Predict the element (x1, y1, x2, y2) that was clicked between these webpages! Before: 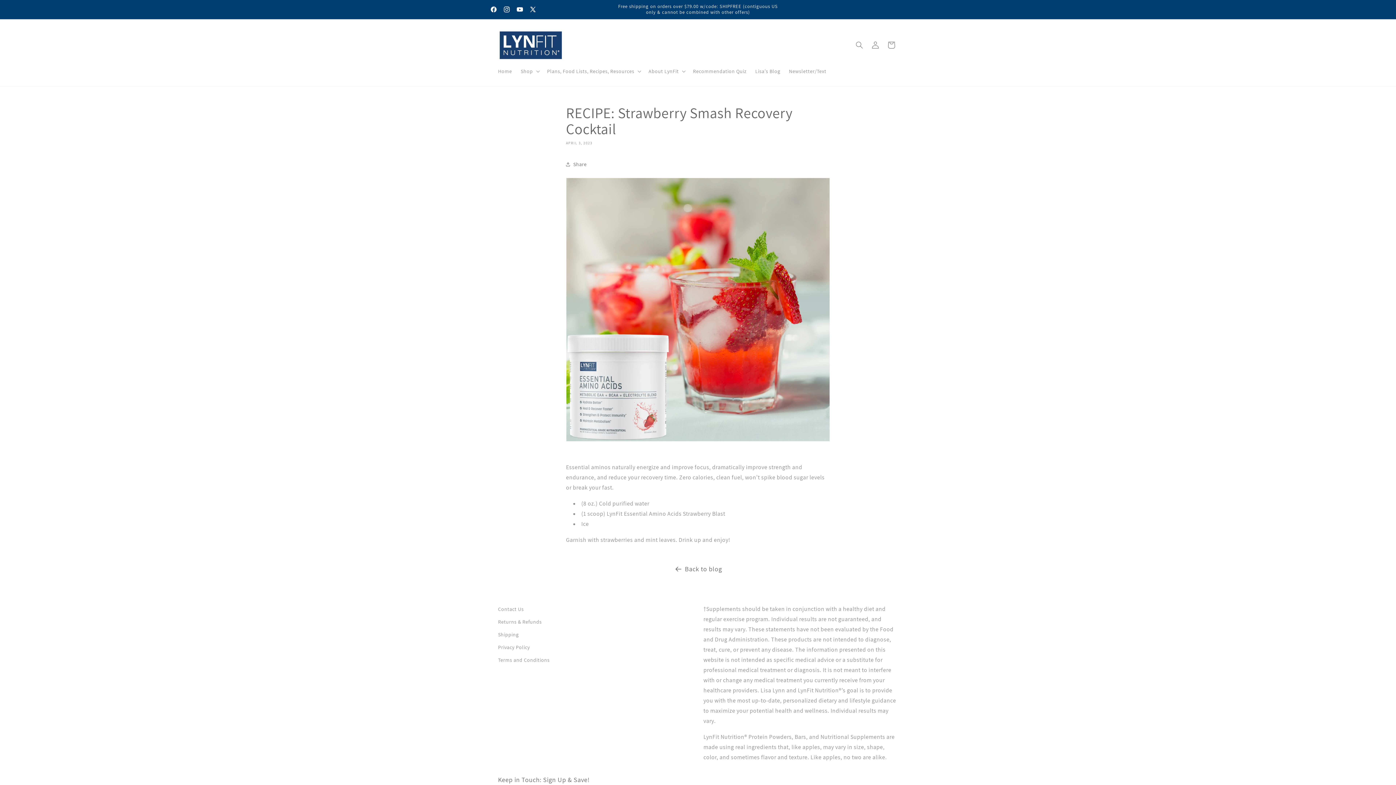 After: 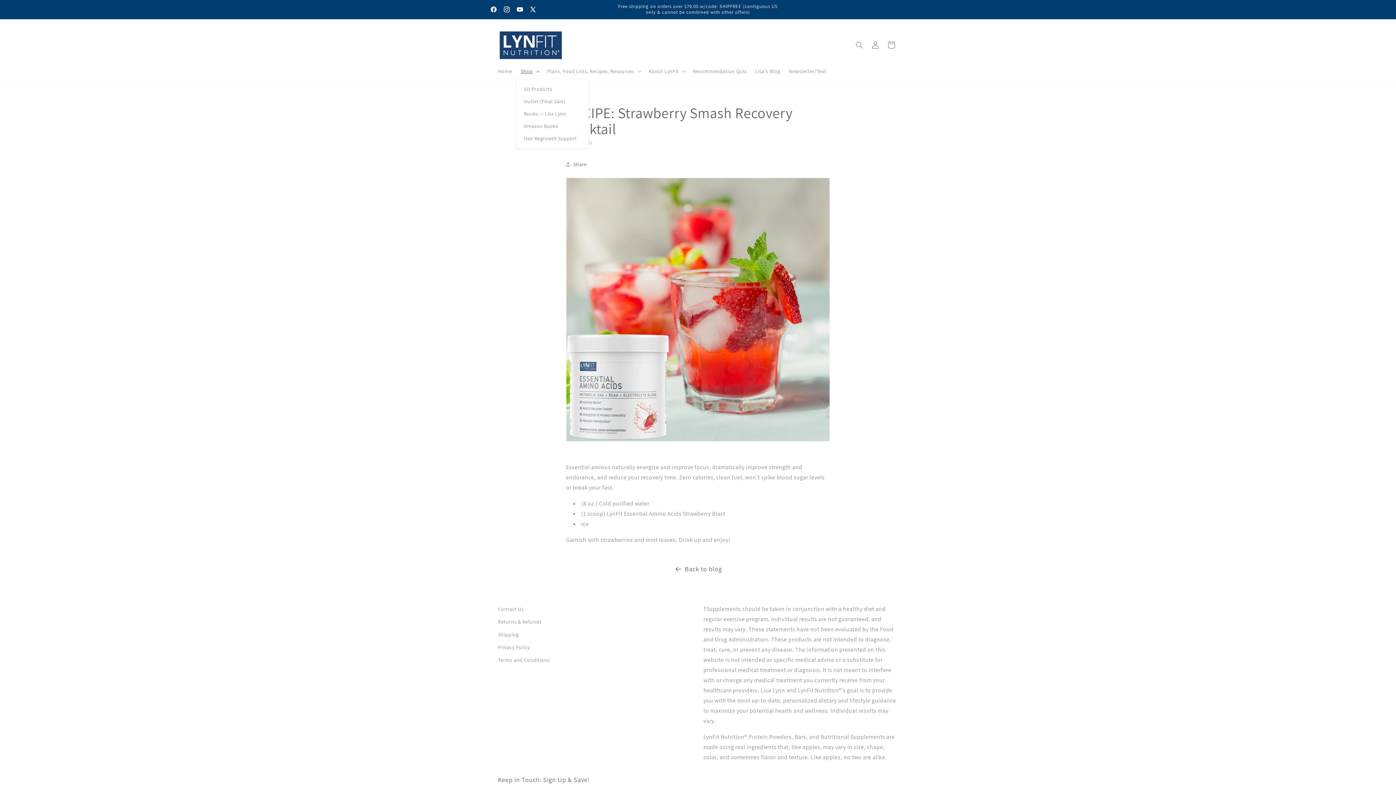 Action: label: Shop bbox: (516, 63, 542, 78)